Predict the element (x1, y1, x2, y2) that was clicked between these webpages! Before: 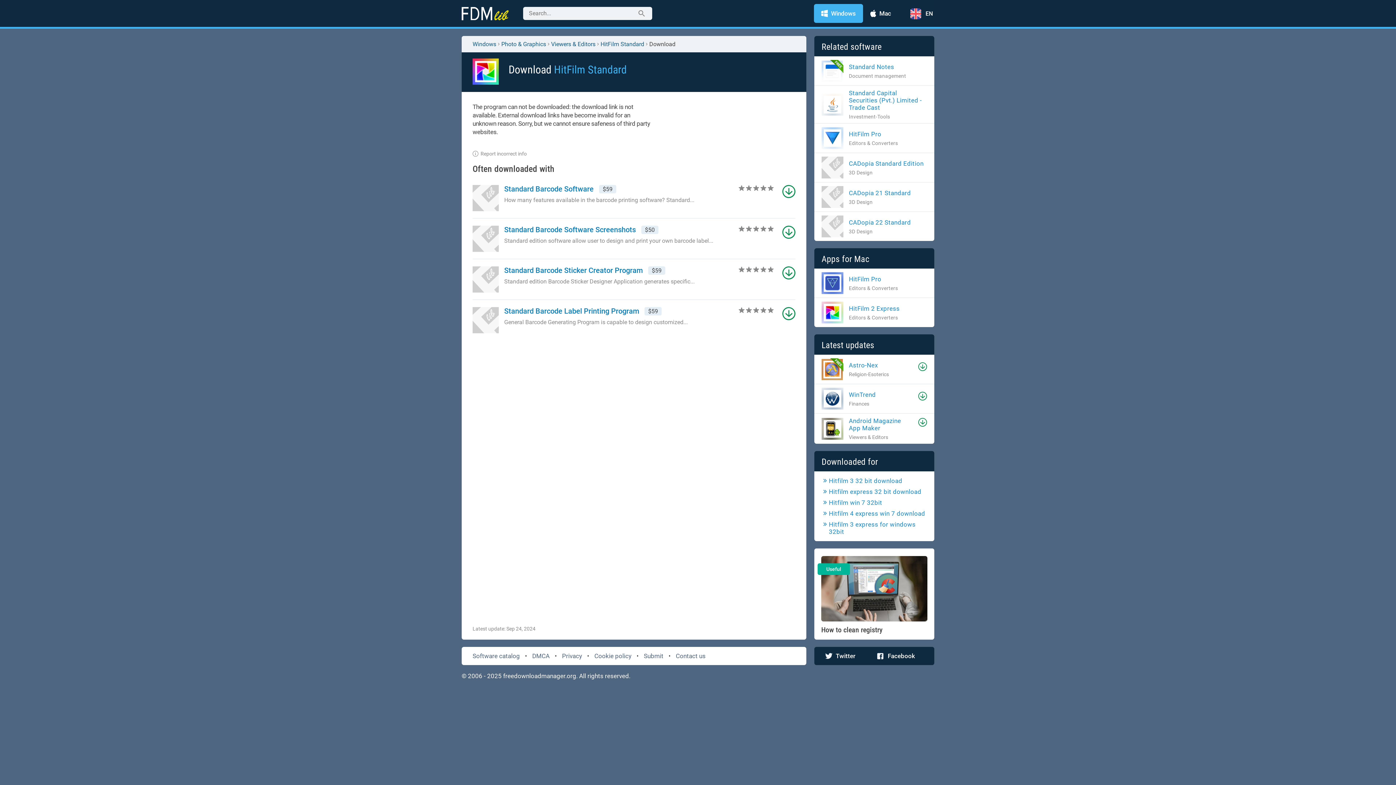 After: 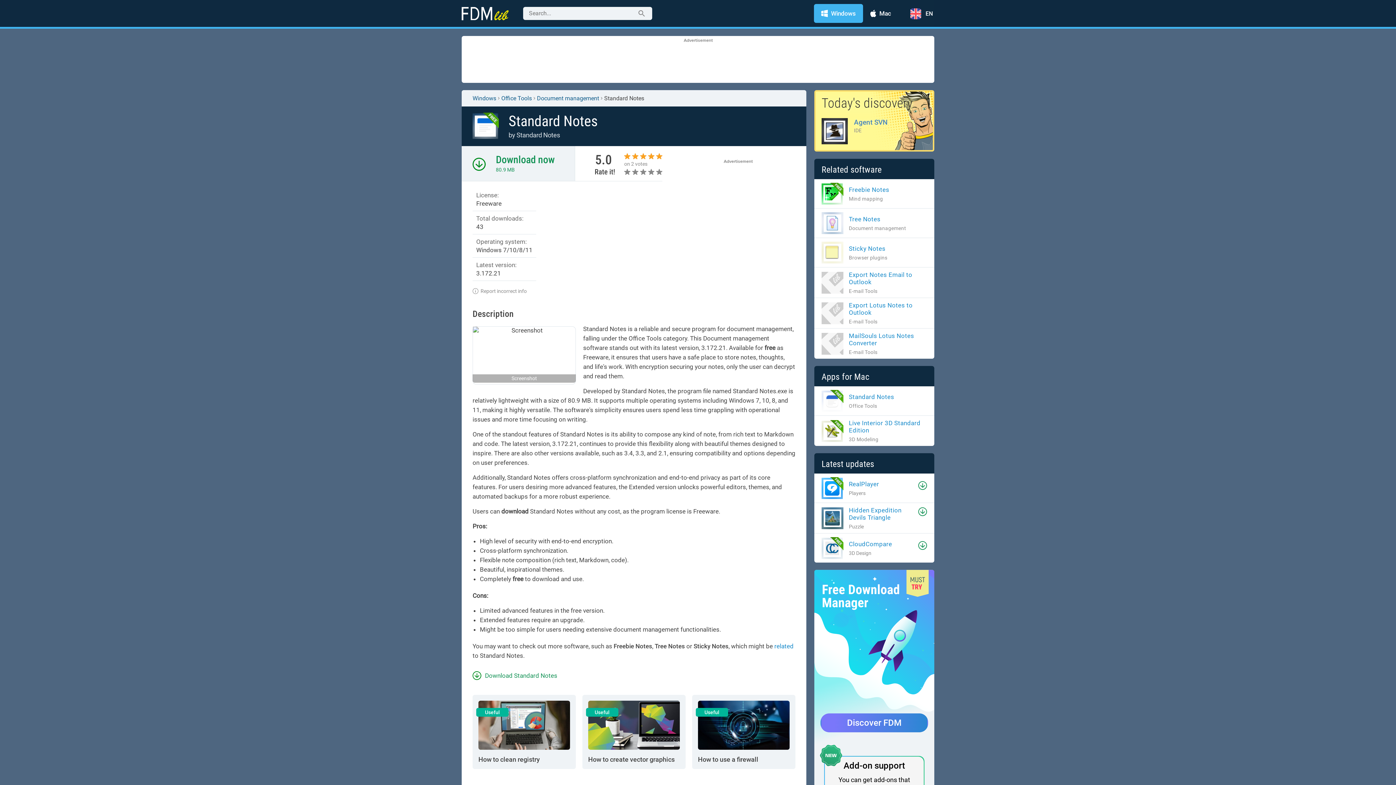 Action: label: Standard Notes

Document management bbox: (821, 60, 906, 81)